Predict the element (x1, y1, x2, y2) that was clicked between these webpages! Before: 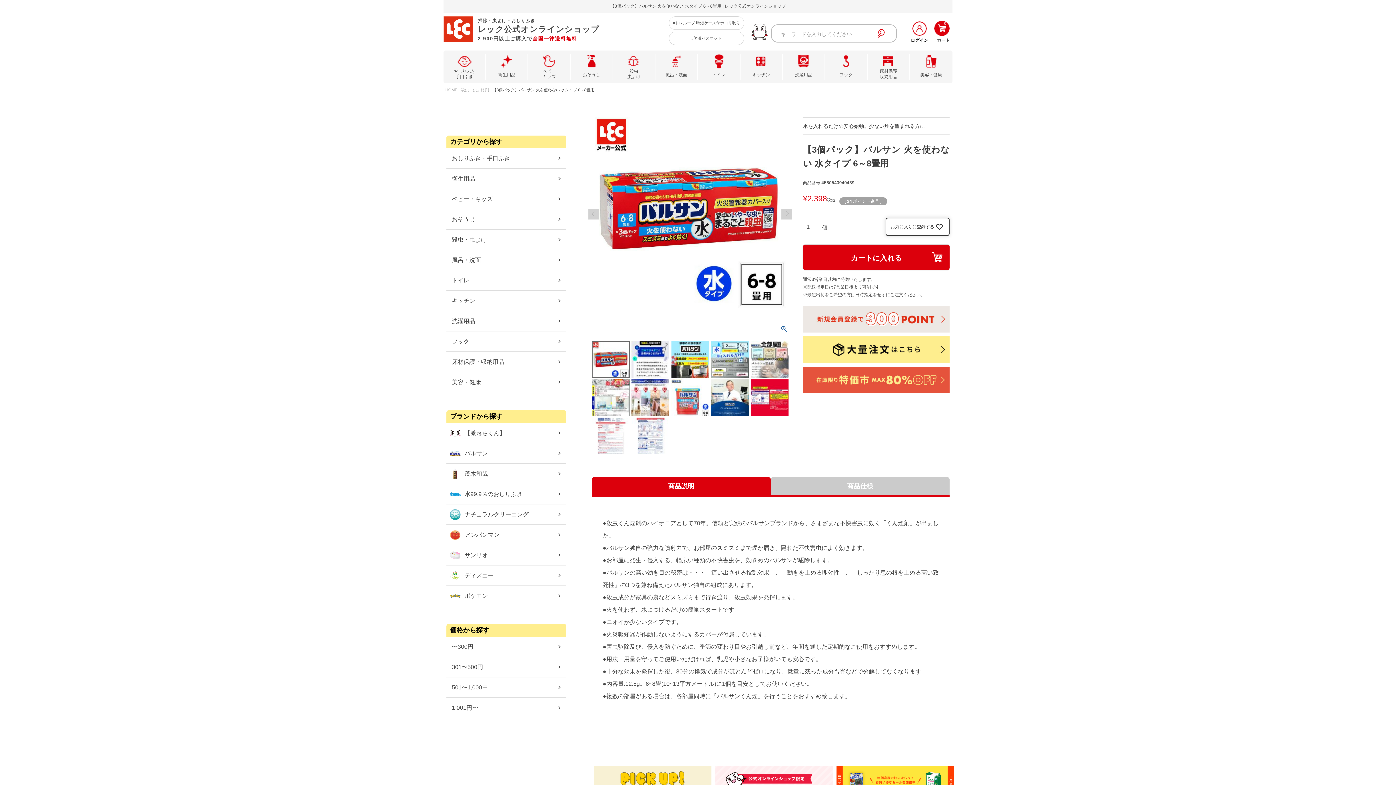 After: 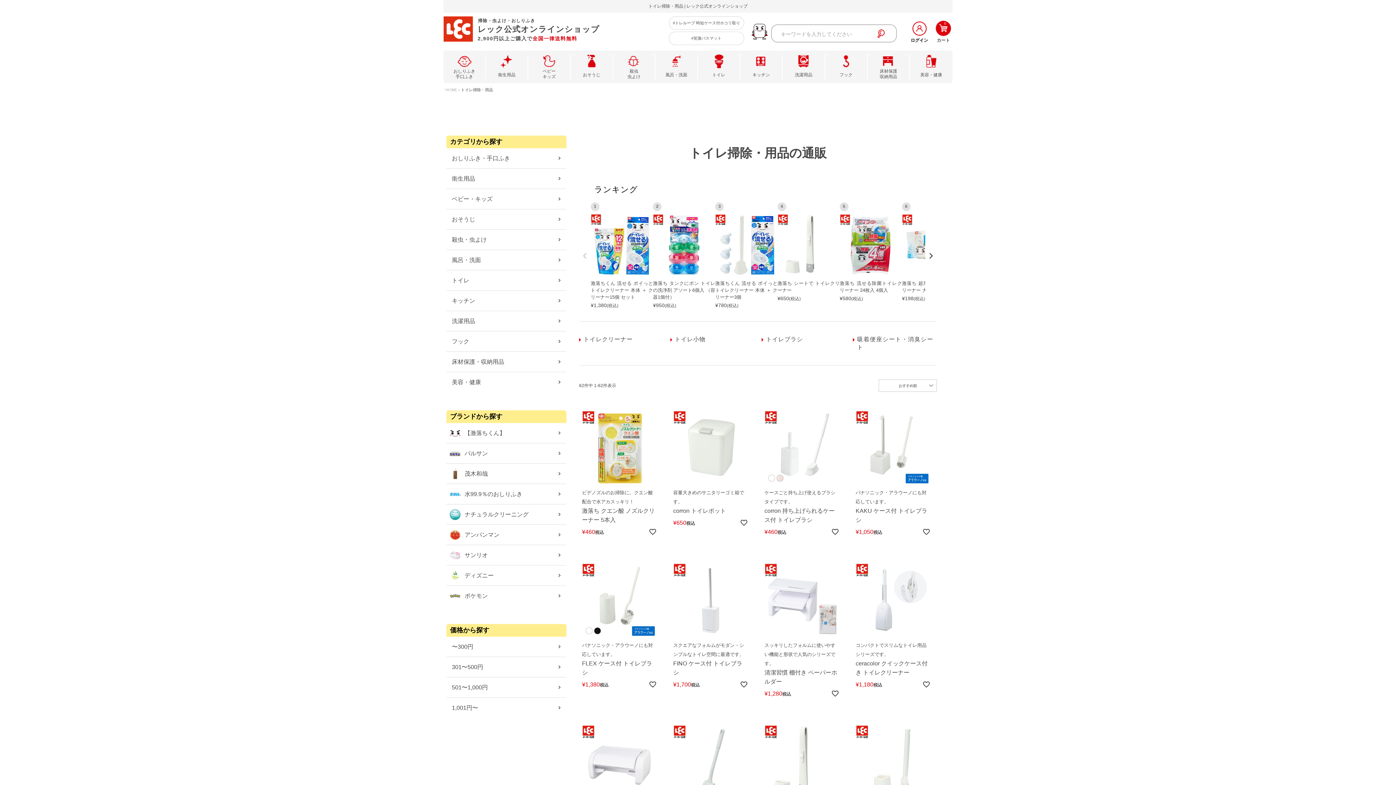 Action: bbox: (698, 54, 739, 79) label: トイレ